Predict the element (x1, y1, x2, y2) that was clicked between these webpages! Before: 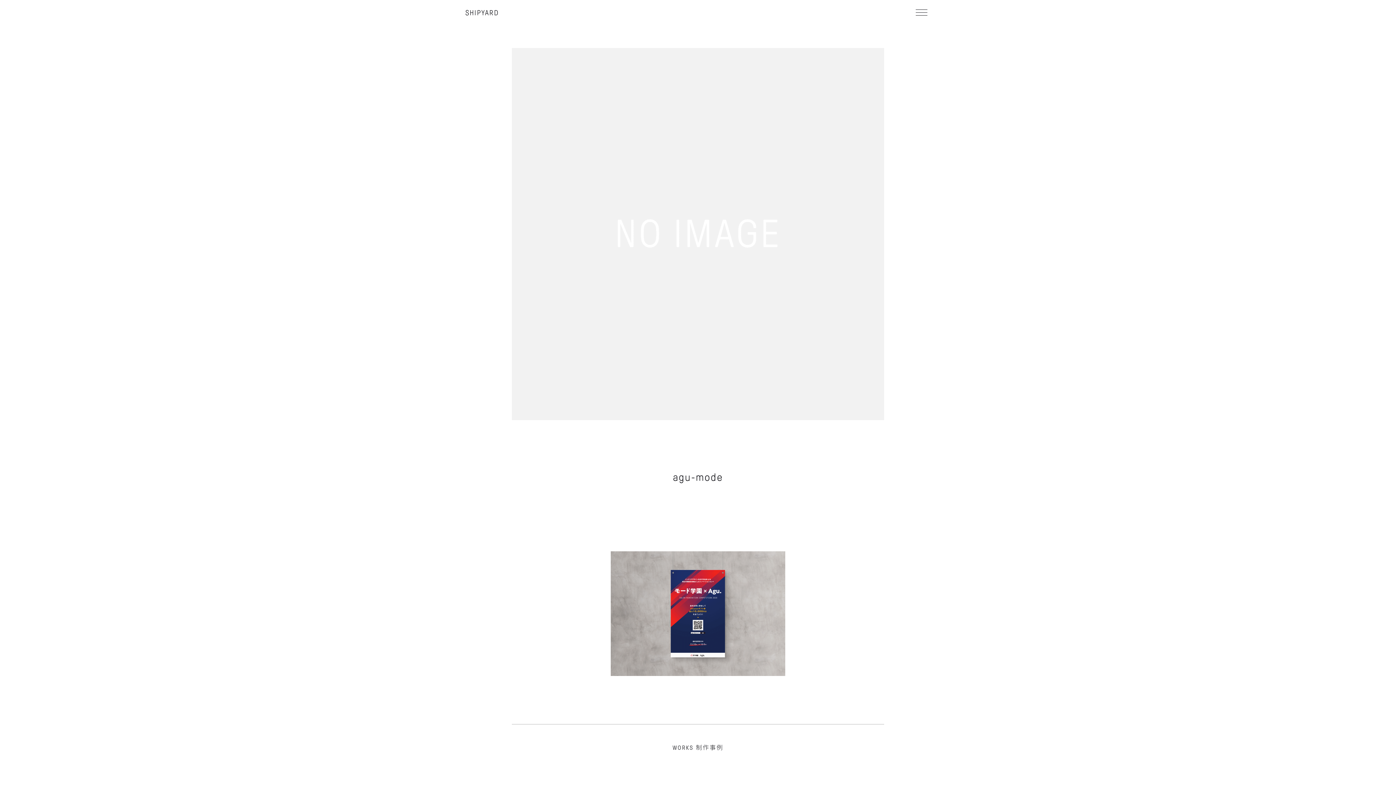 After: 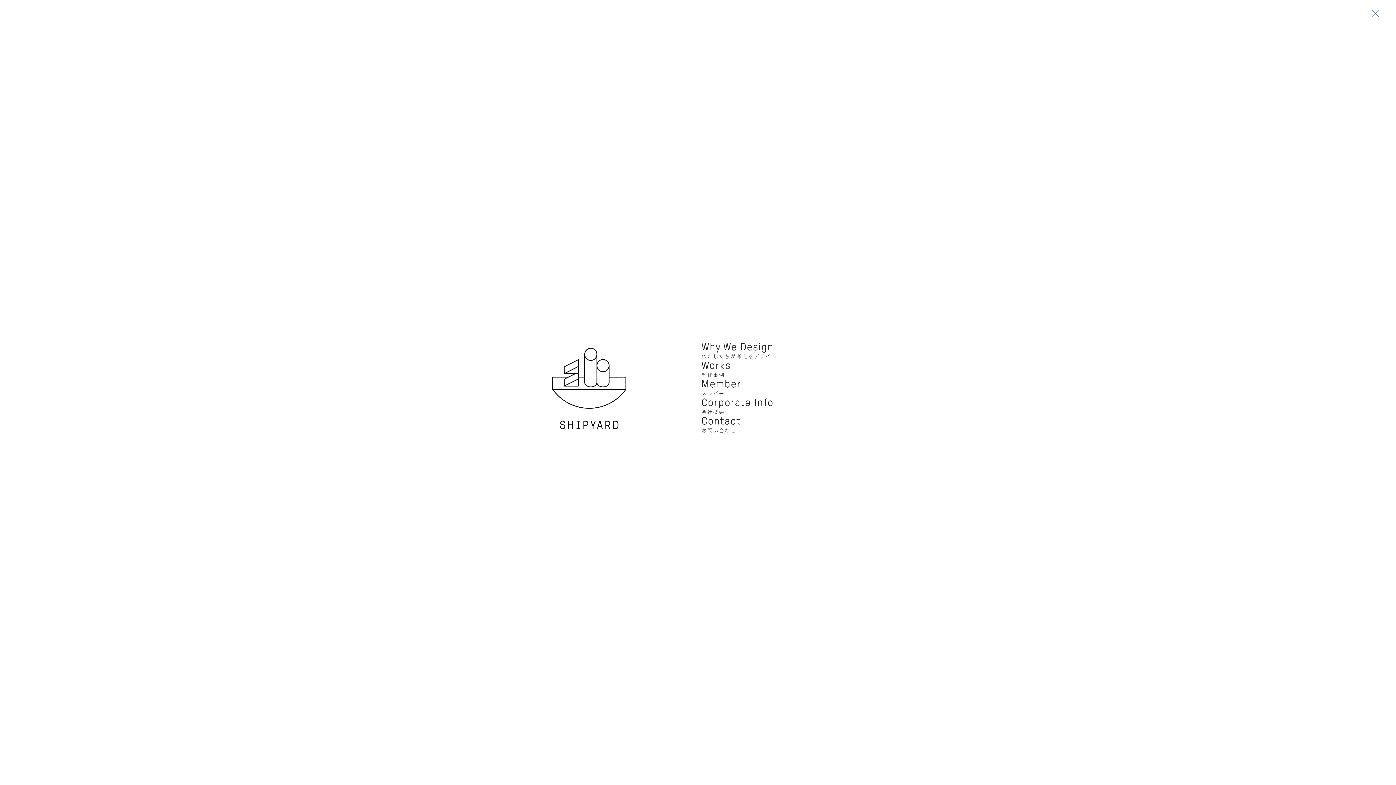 Action: bbox: (912, 3, 930, 21) label: メニュー